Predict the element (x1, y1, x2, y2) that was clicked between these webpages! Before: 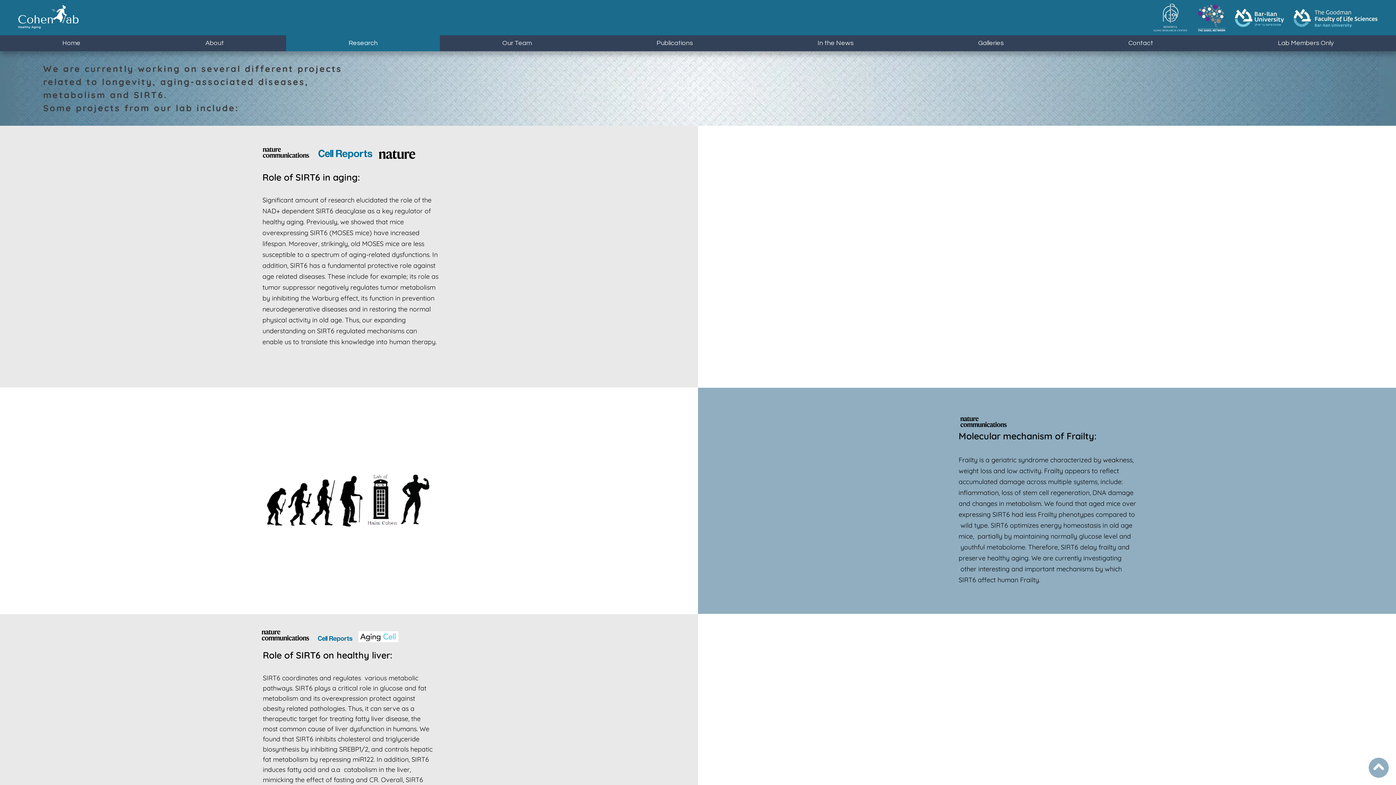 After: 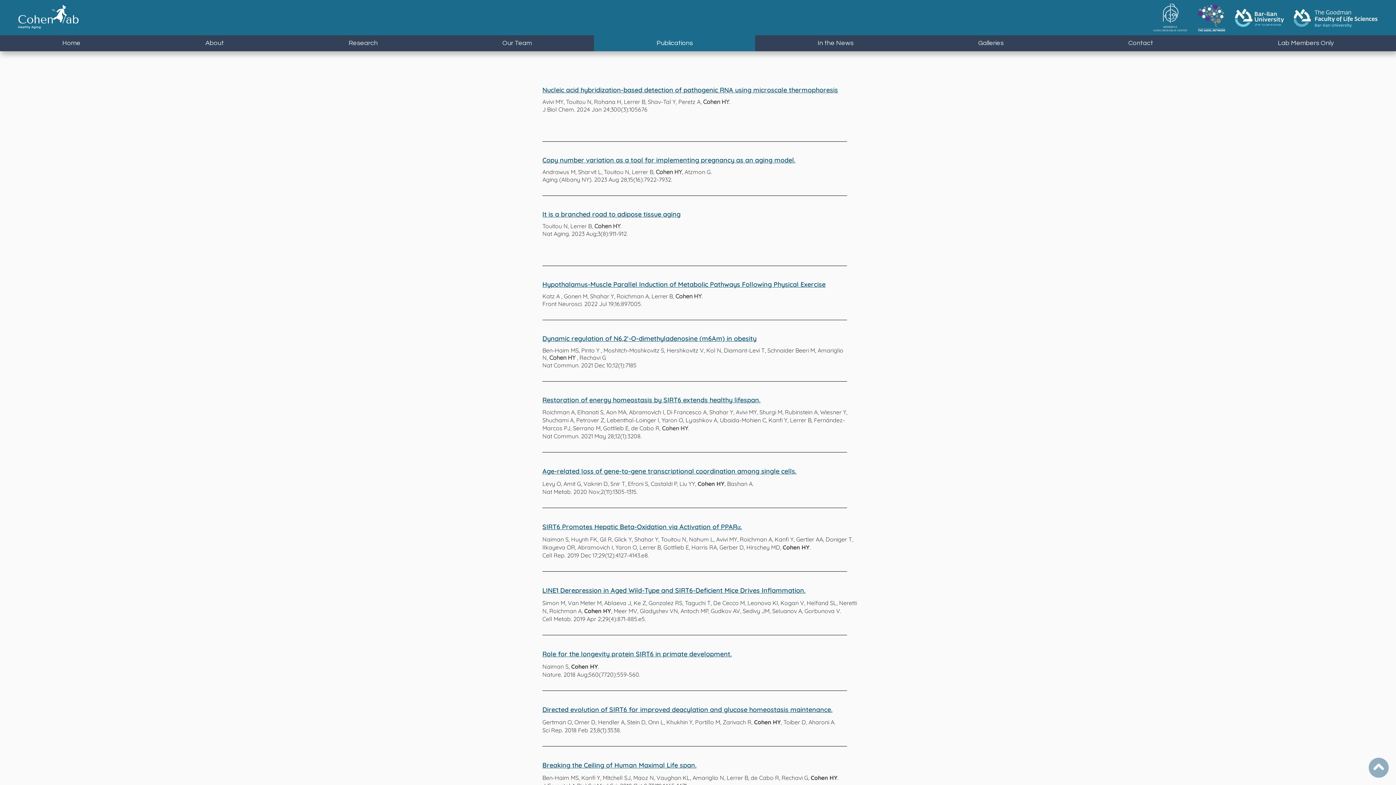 Action: bbox: (594, 35, 755, 51) label: Publications